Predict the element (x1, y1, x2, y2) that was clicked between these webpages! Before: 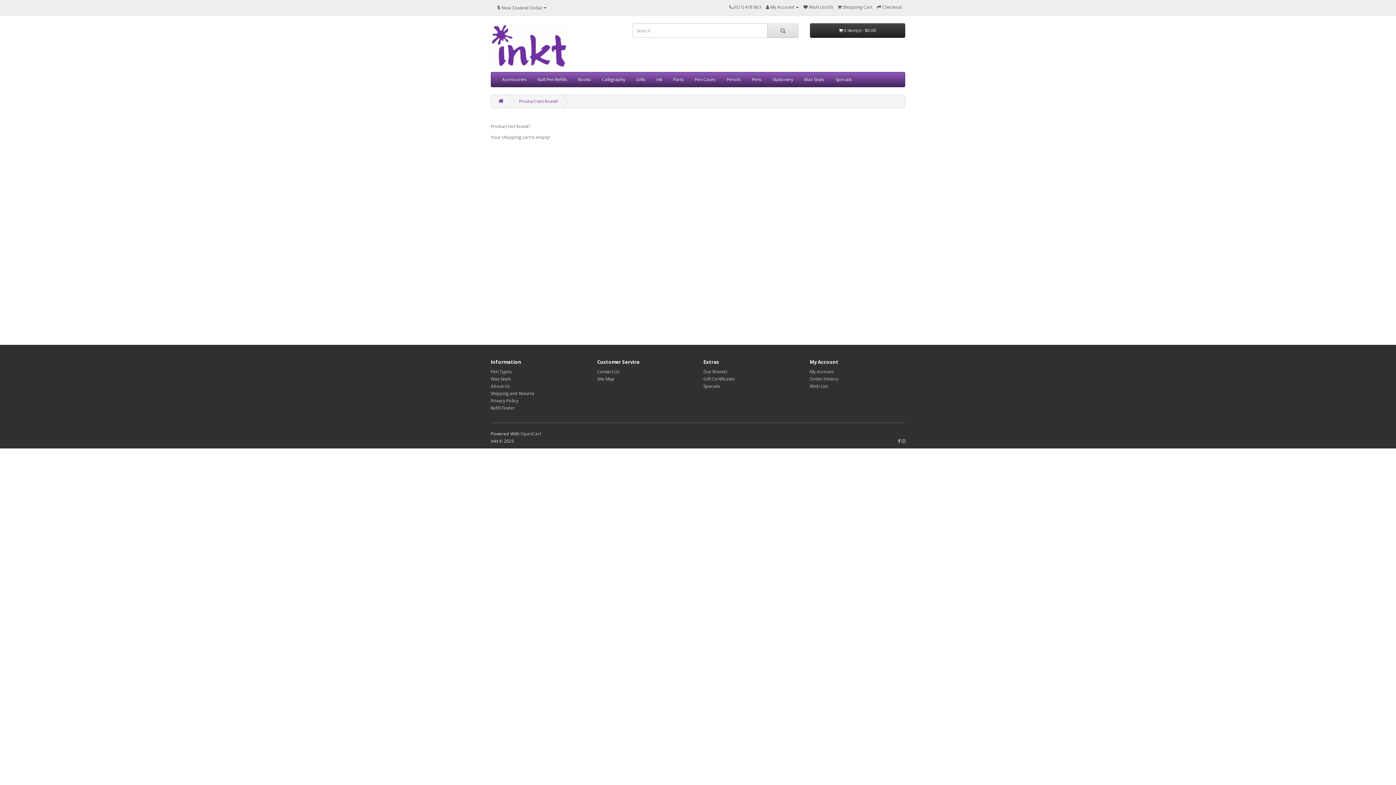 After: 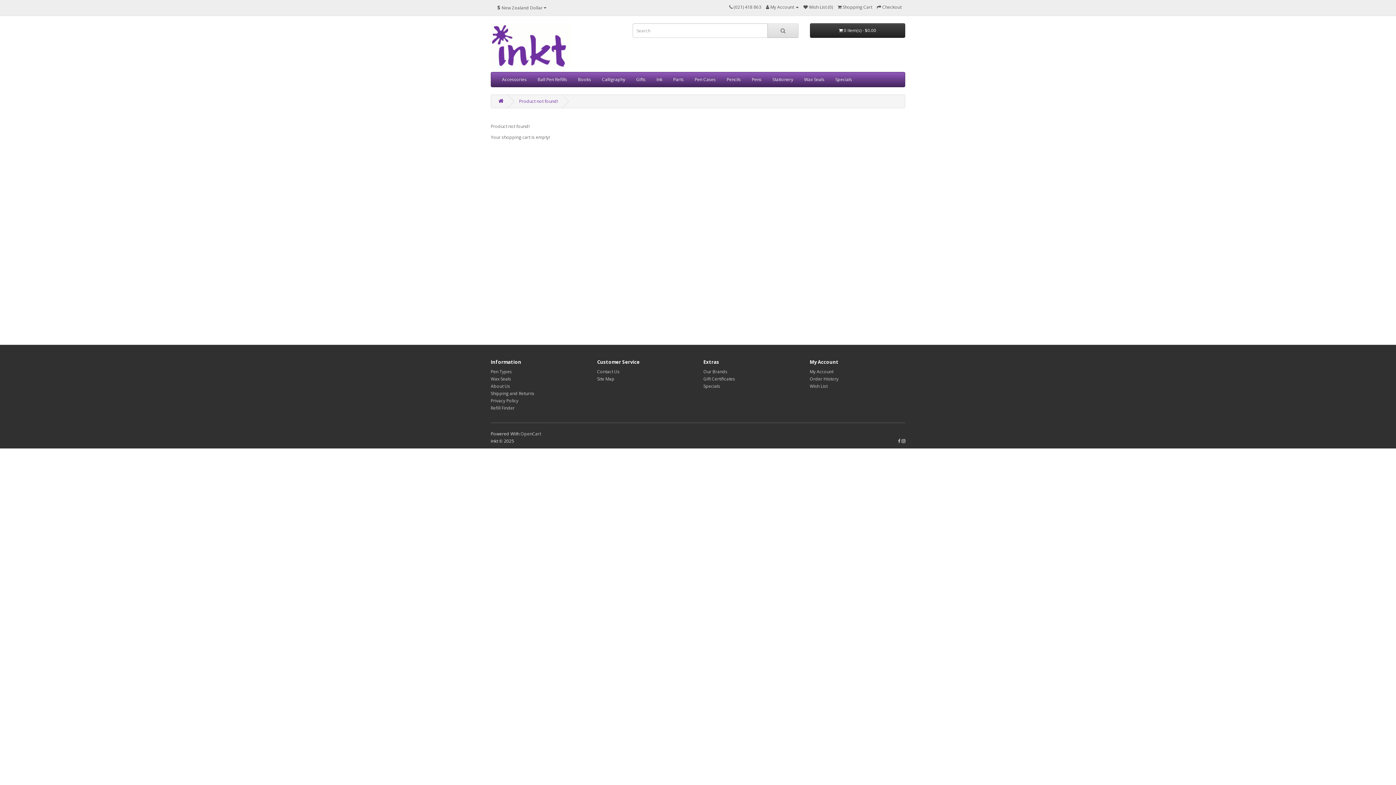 Action: bbox: (901, 438, 905, 444)